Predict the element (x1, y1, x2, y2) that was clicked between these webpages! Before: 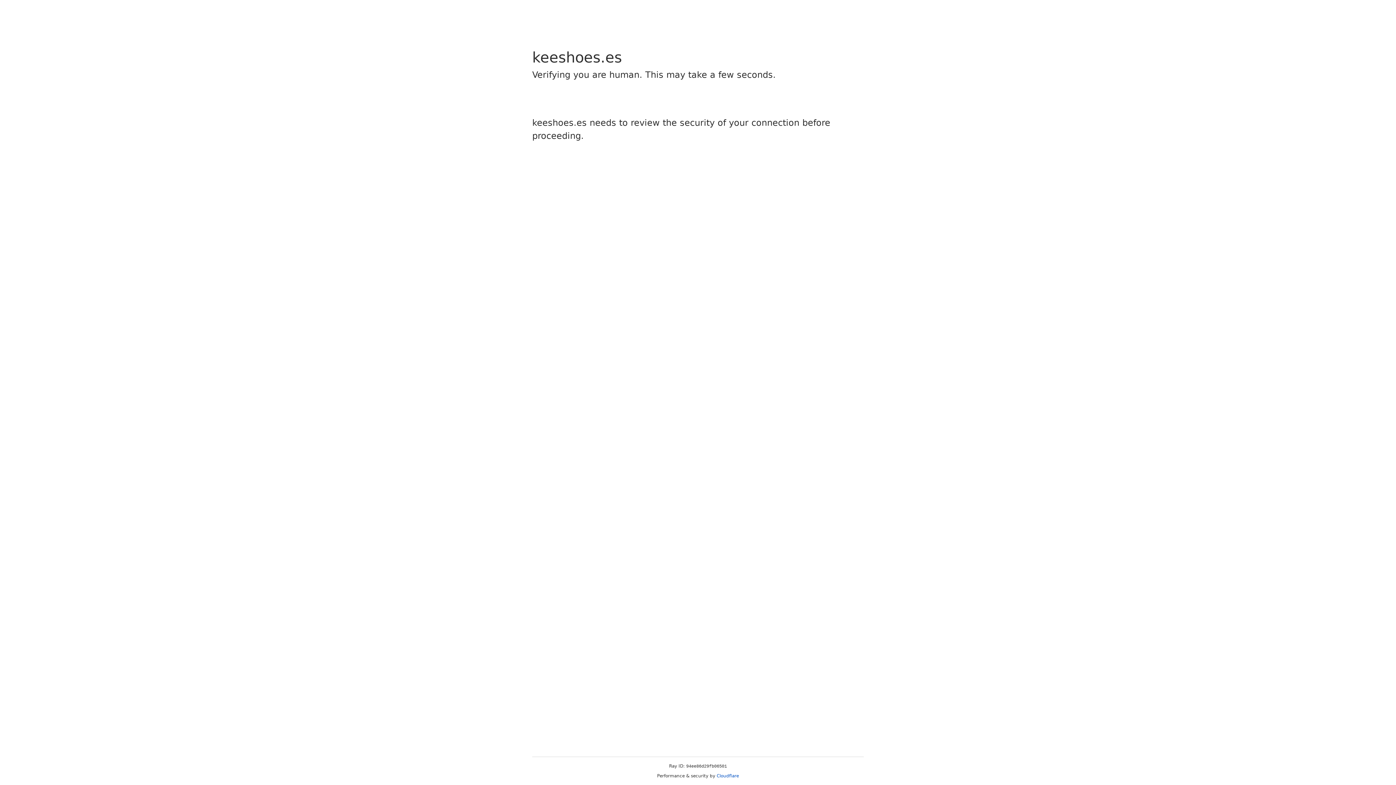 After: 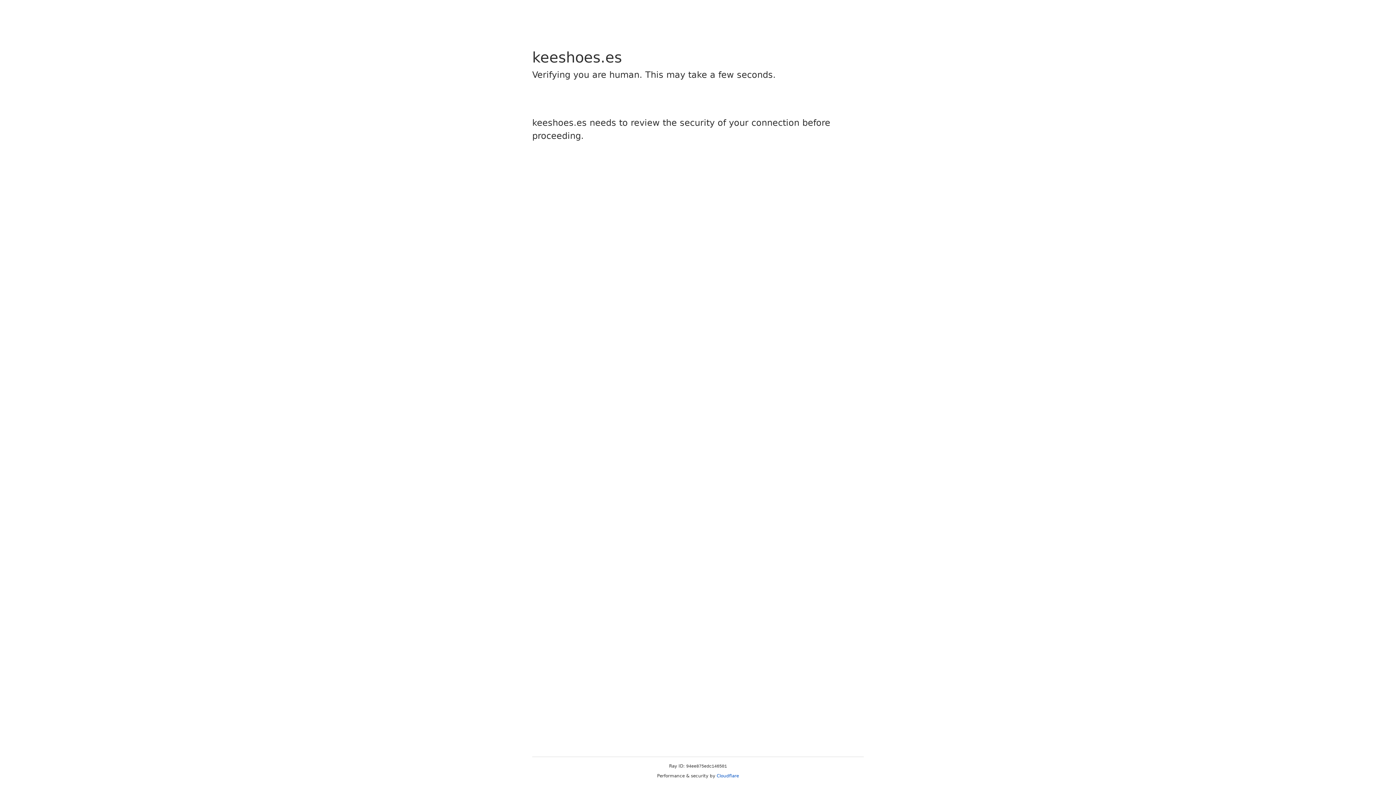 Action: bbox: (716, 773, 739, 778) label: Cloudflare